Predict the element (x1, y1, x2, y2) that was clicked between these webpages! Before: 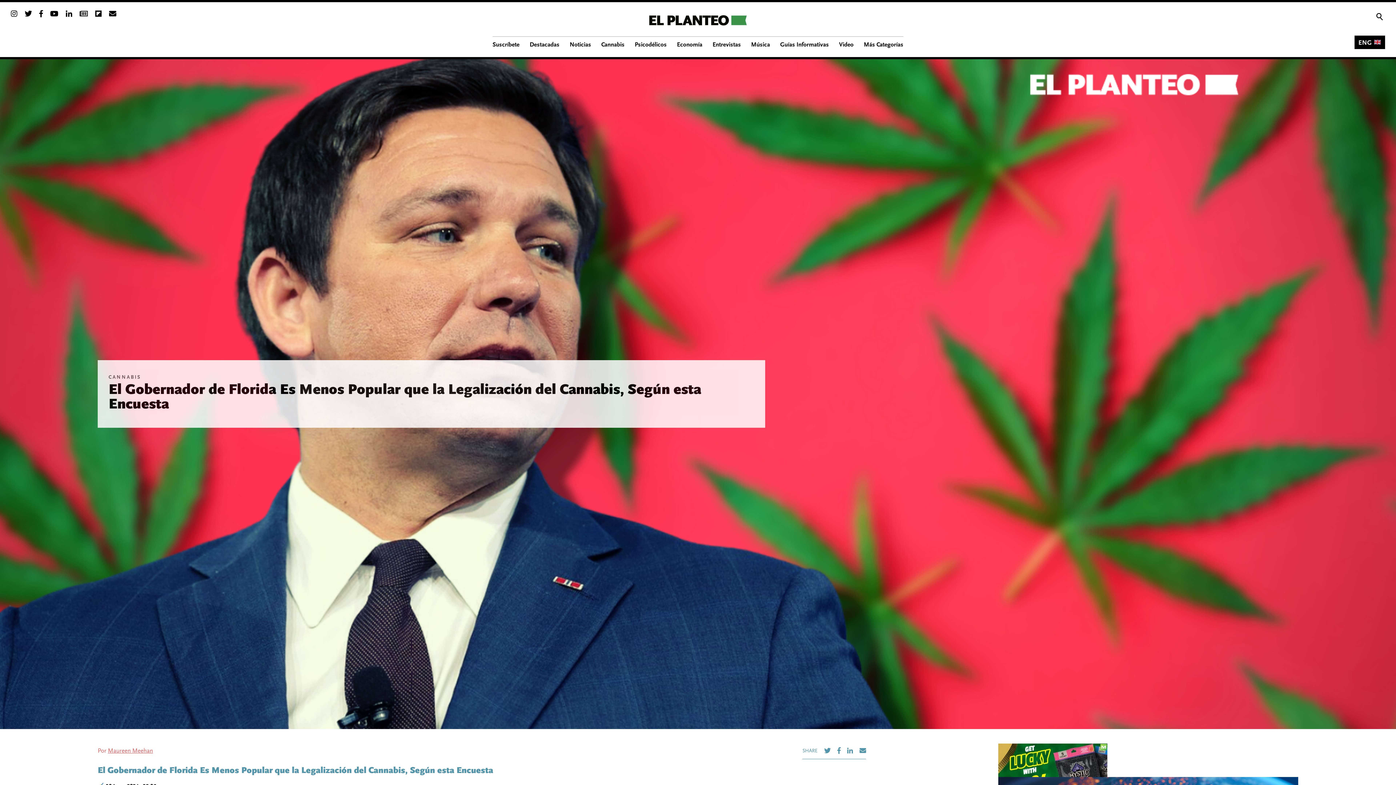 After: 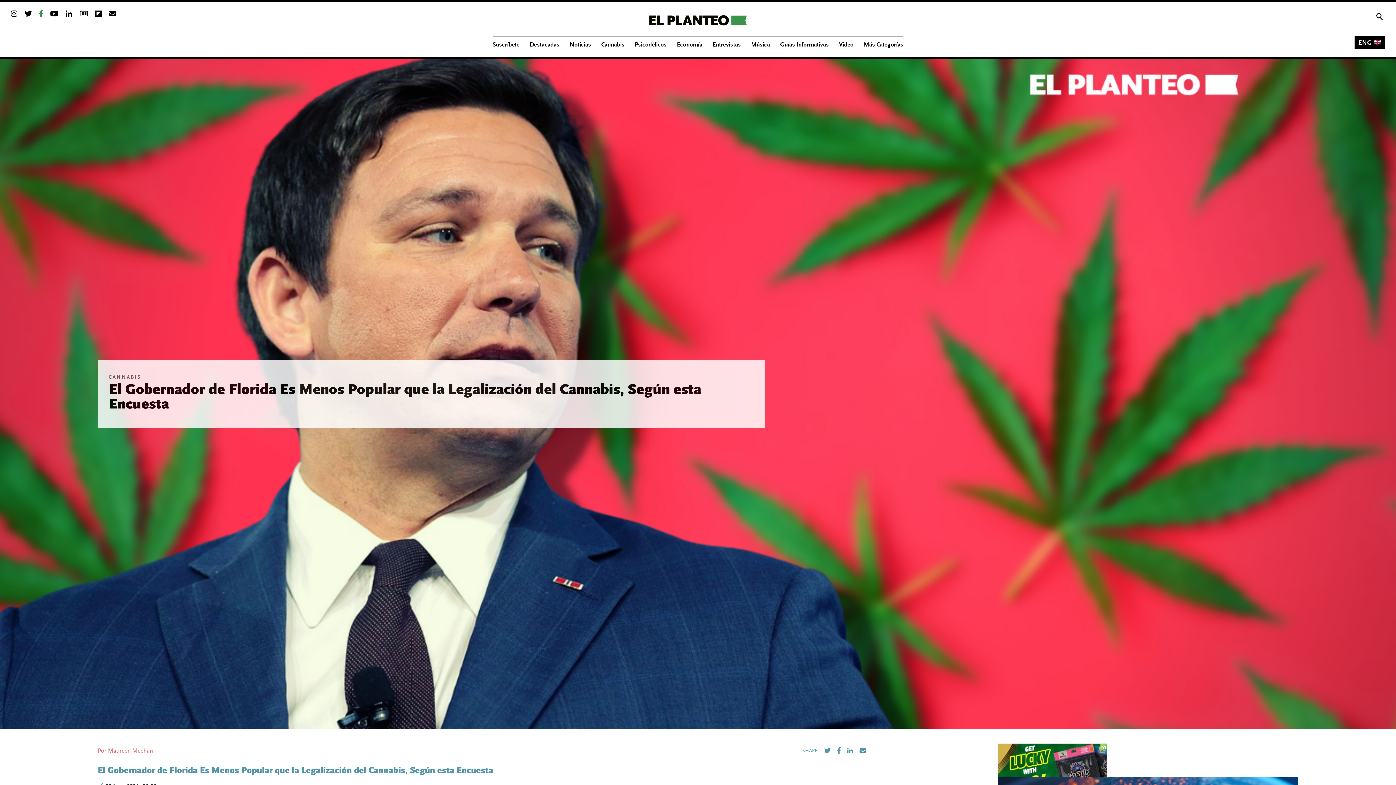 Action: bbox: (39, 10, 42, 18)